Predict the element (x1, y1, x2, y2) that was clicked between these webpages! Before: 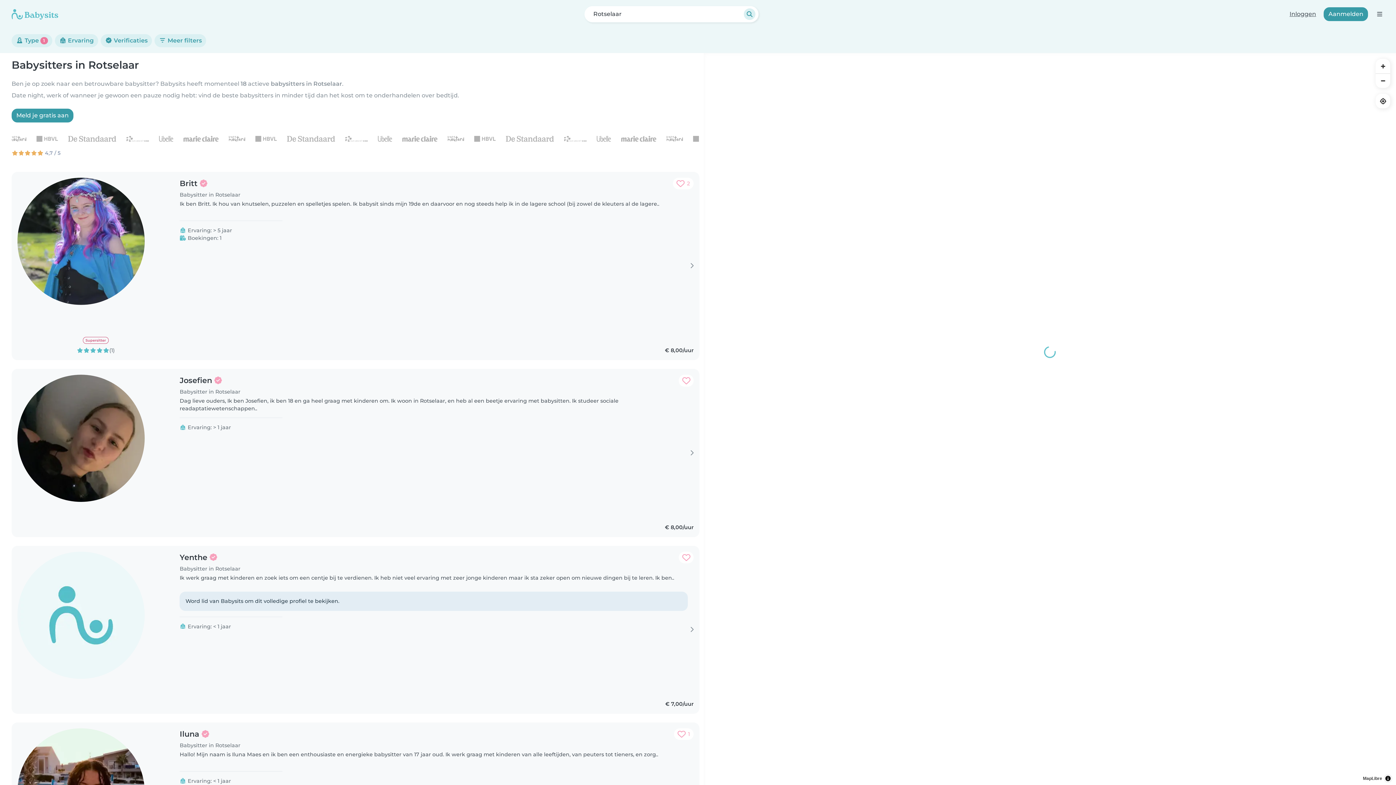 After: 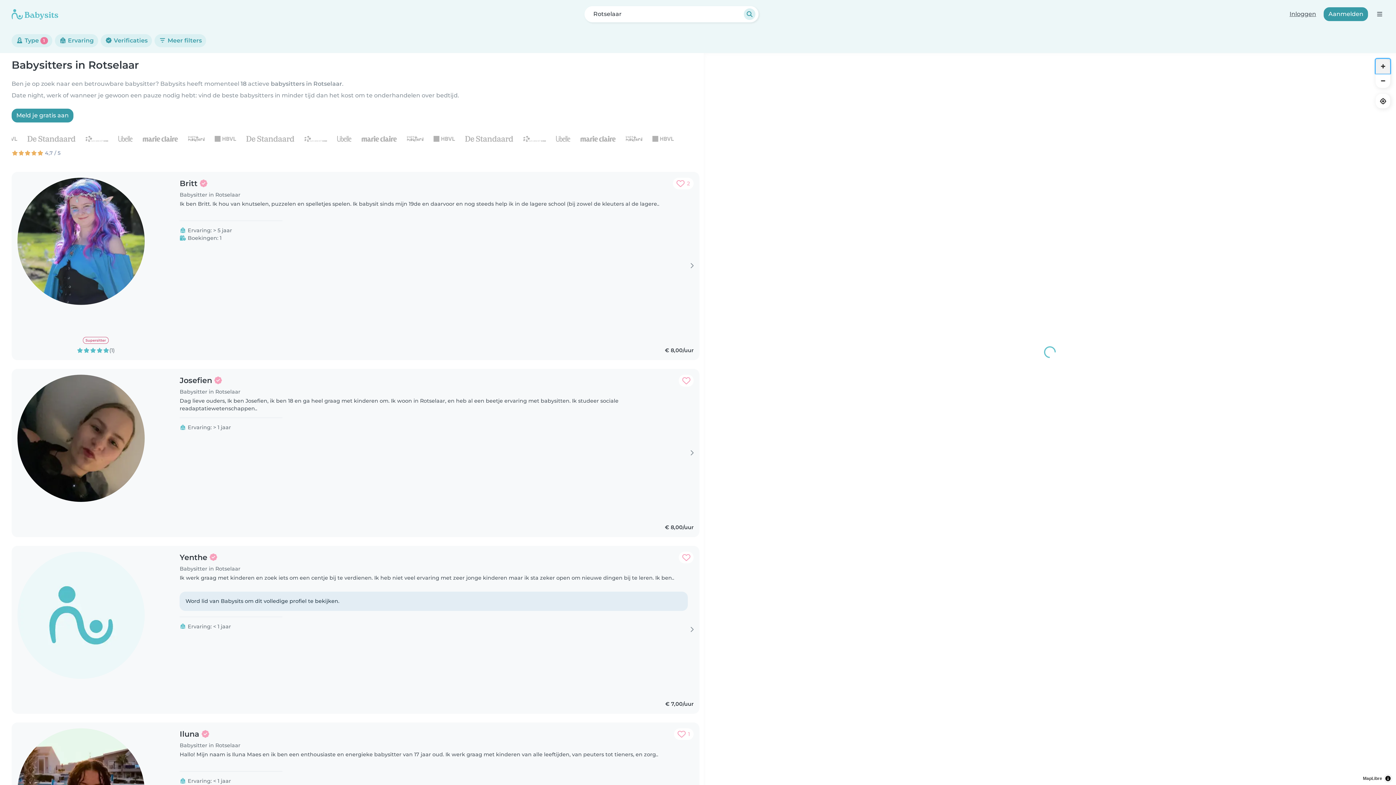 Action: label: Zoom in bbox: (1376, 58, 1390, 73)